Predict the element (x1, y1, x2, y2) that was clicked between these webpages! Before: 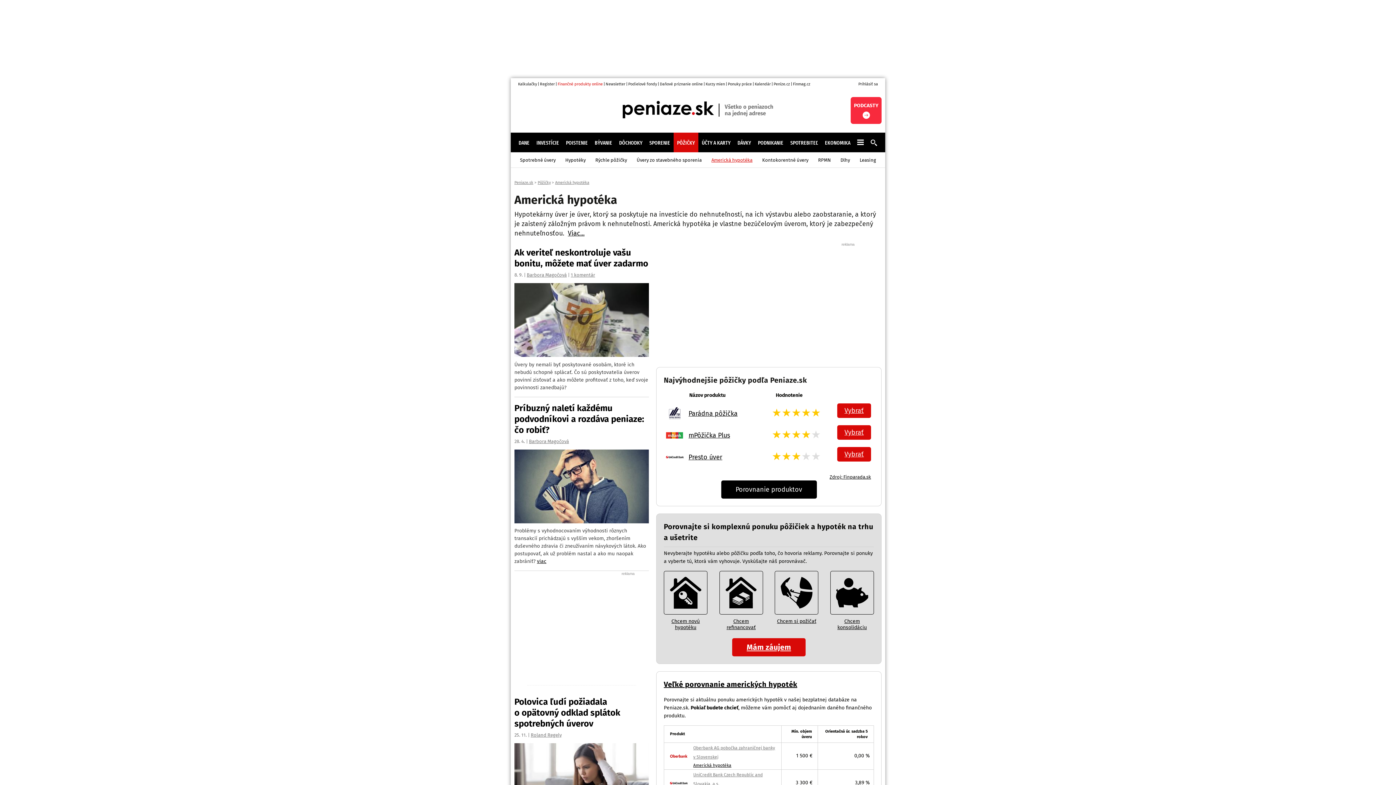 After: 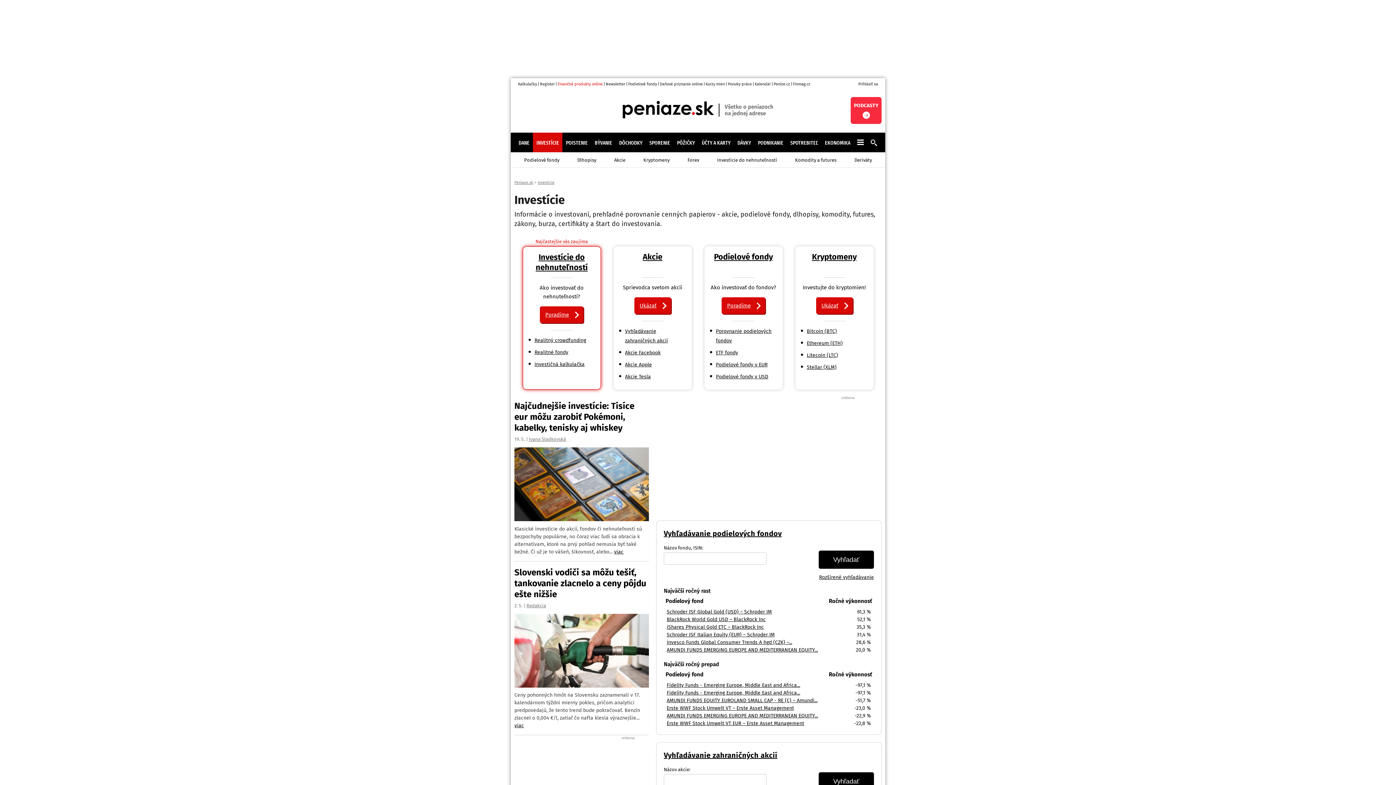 Action: bbox: (533, 132, 562, 152) label: INVESTÍCIE